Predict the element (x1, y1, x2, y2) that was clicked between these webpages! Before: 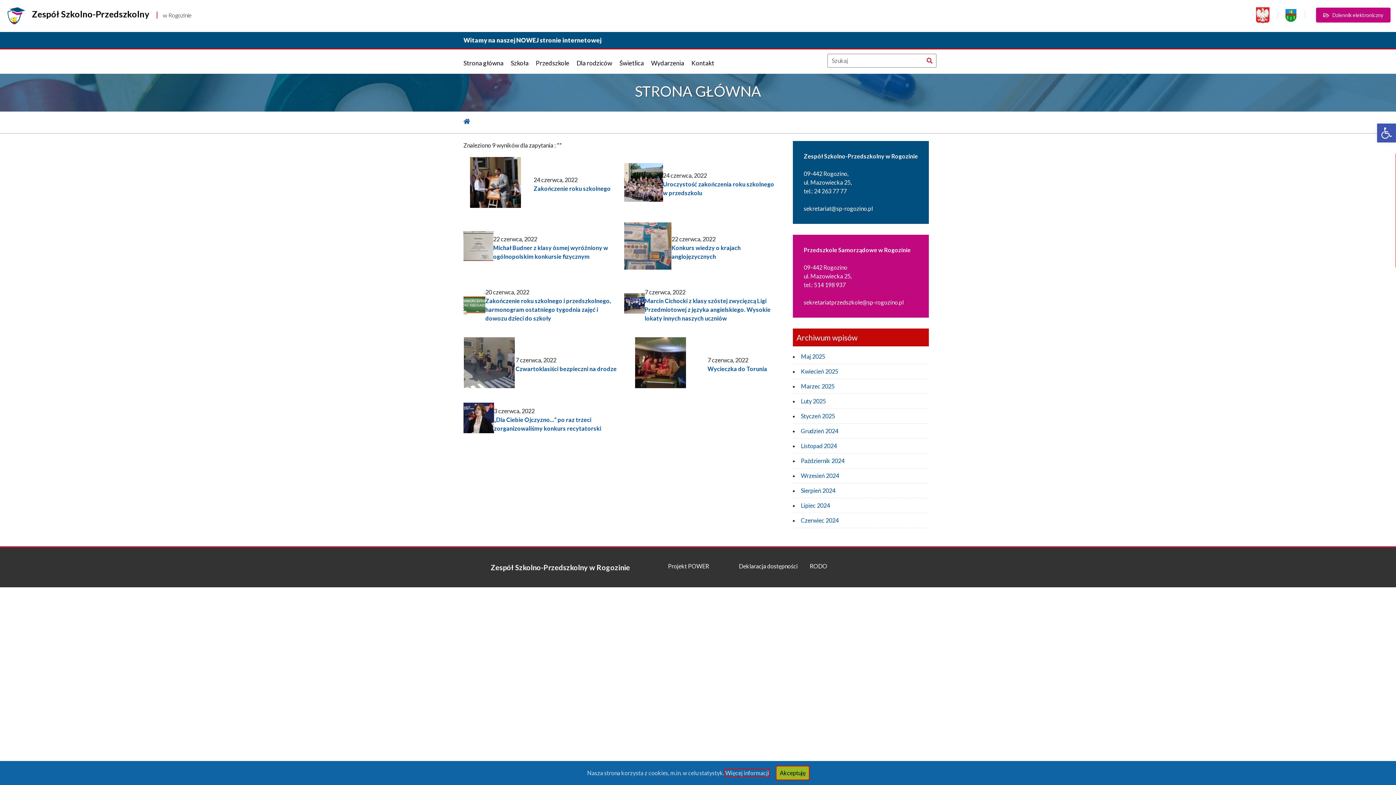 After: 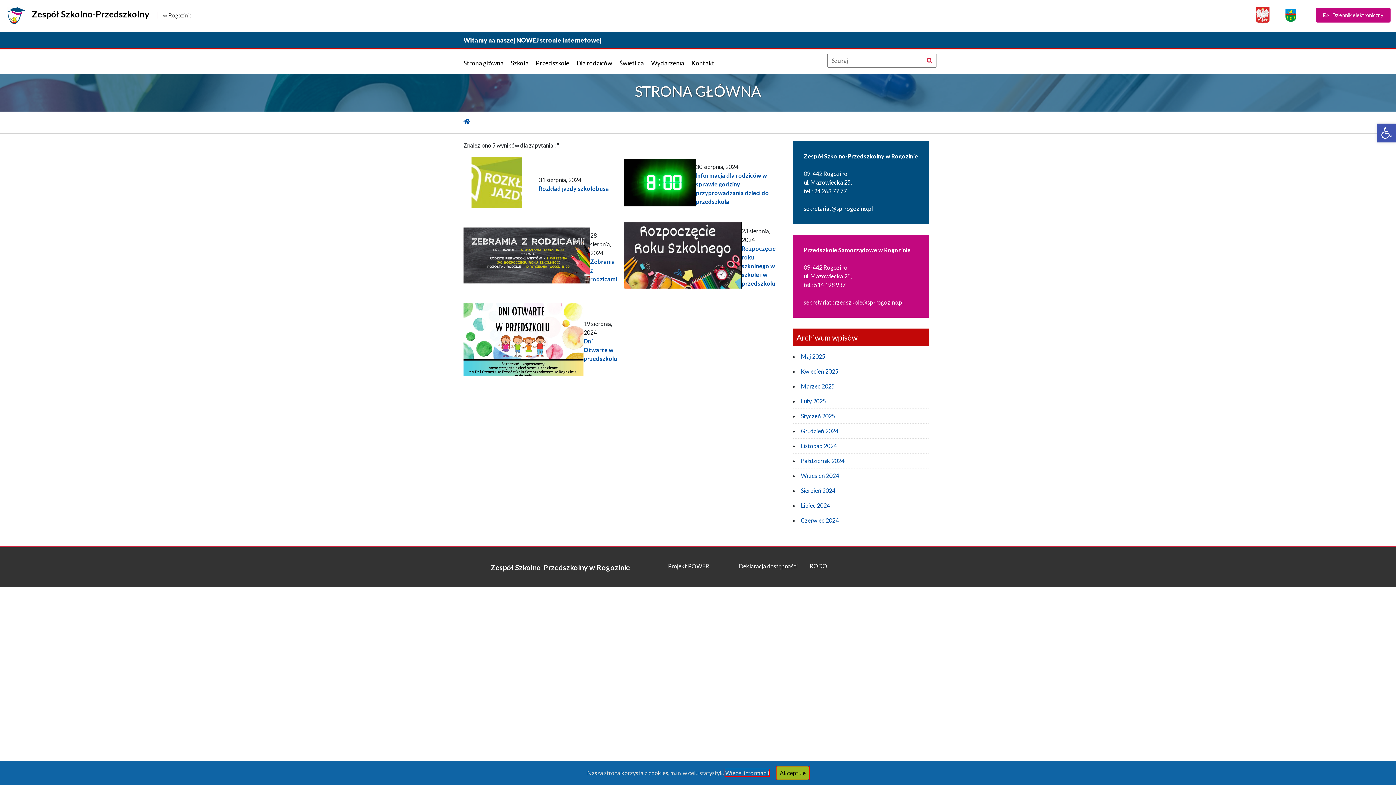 Action: label: Sierpień 2024 bbox: (801, 487, 835, 494)